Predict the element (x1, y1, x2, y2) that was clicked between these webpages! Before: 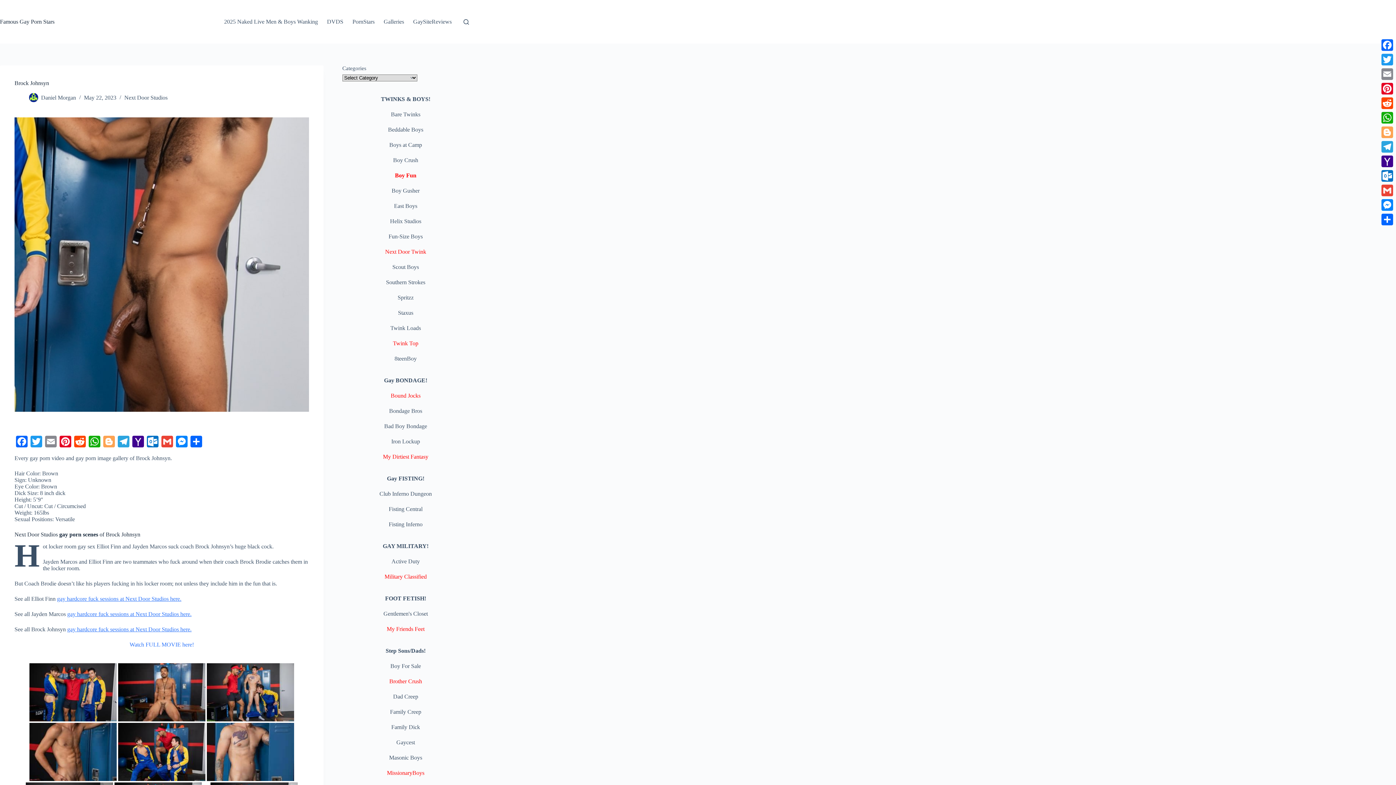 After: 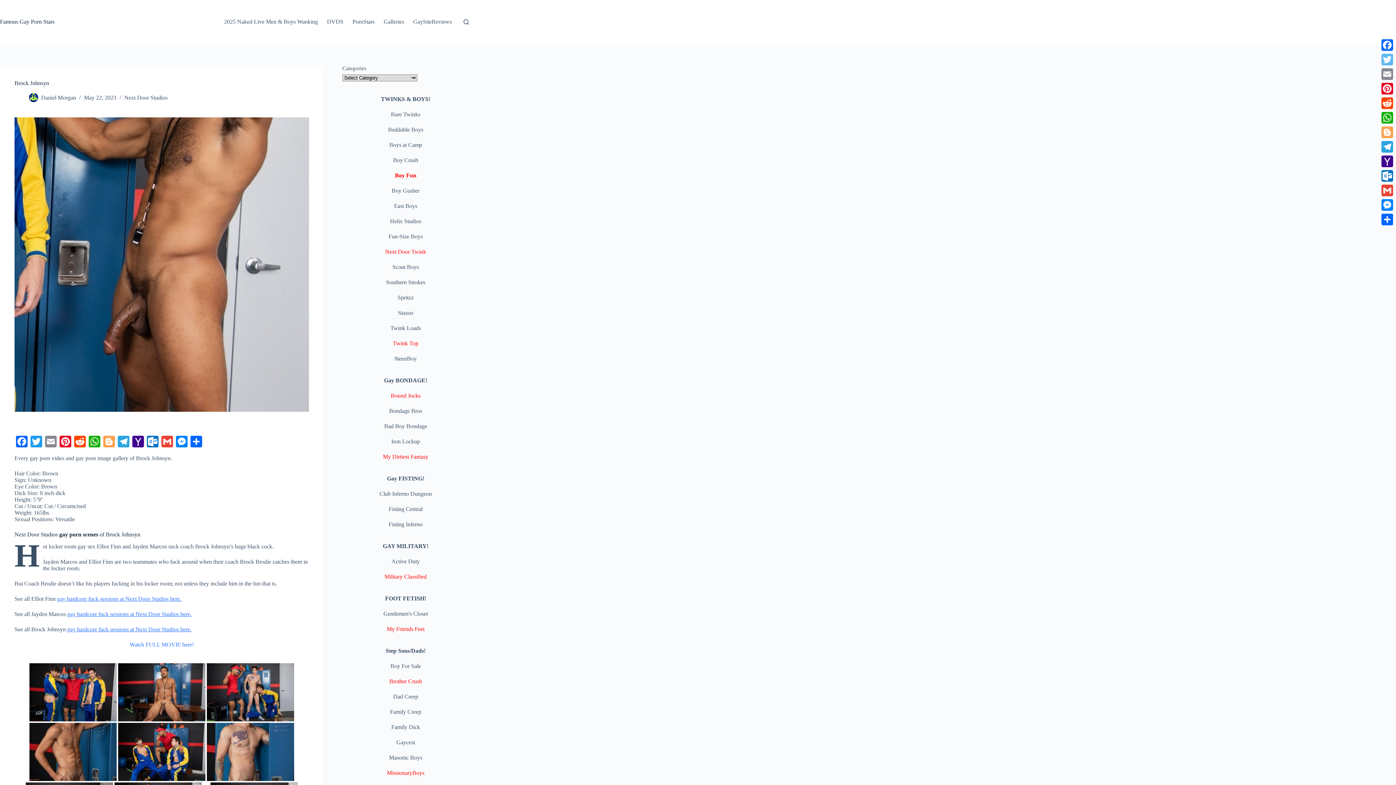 Action: label: Twitter bbox: (1380, 52, 1394, 66)